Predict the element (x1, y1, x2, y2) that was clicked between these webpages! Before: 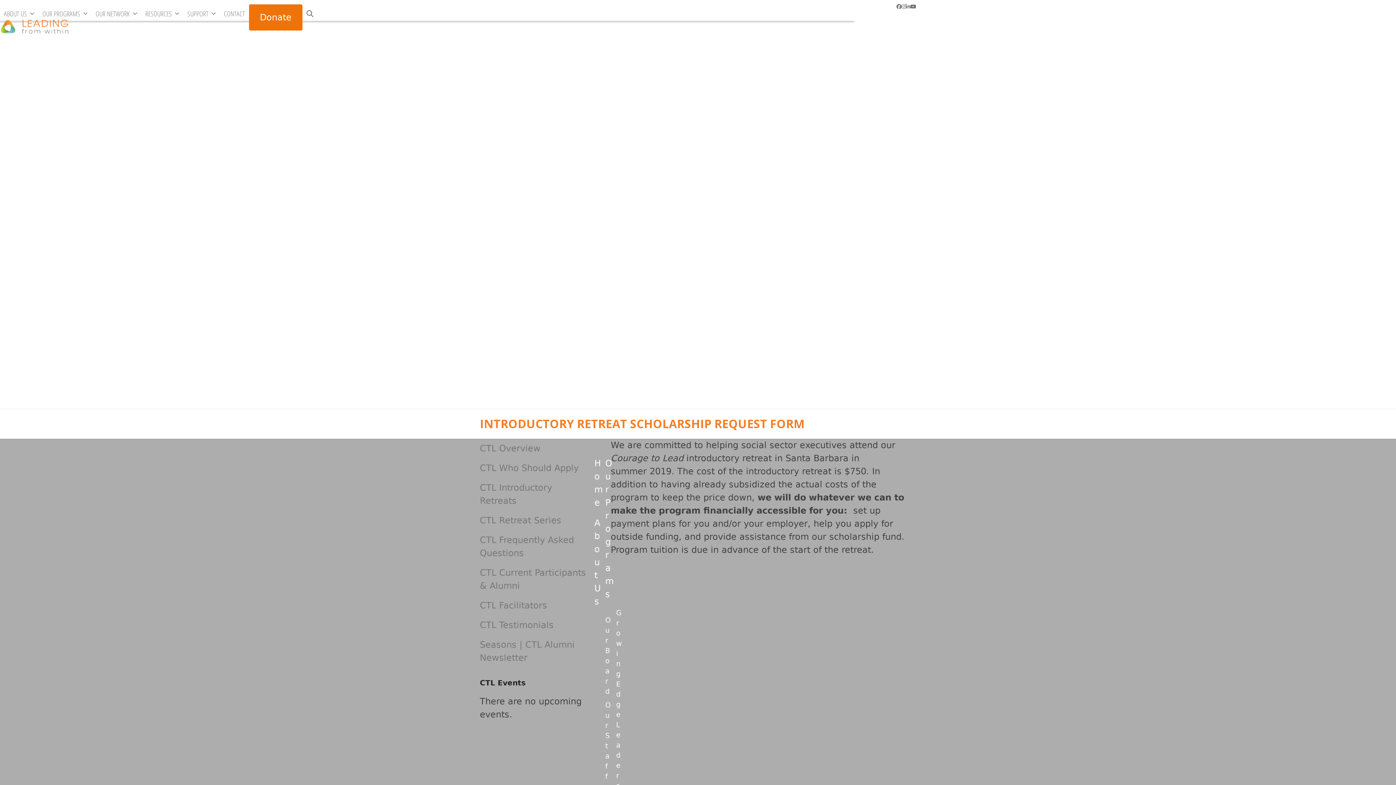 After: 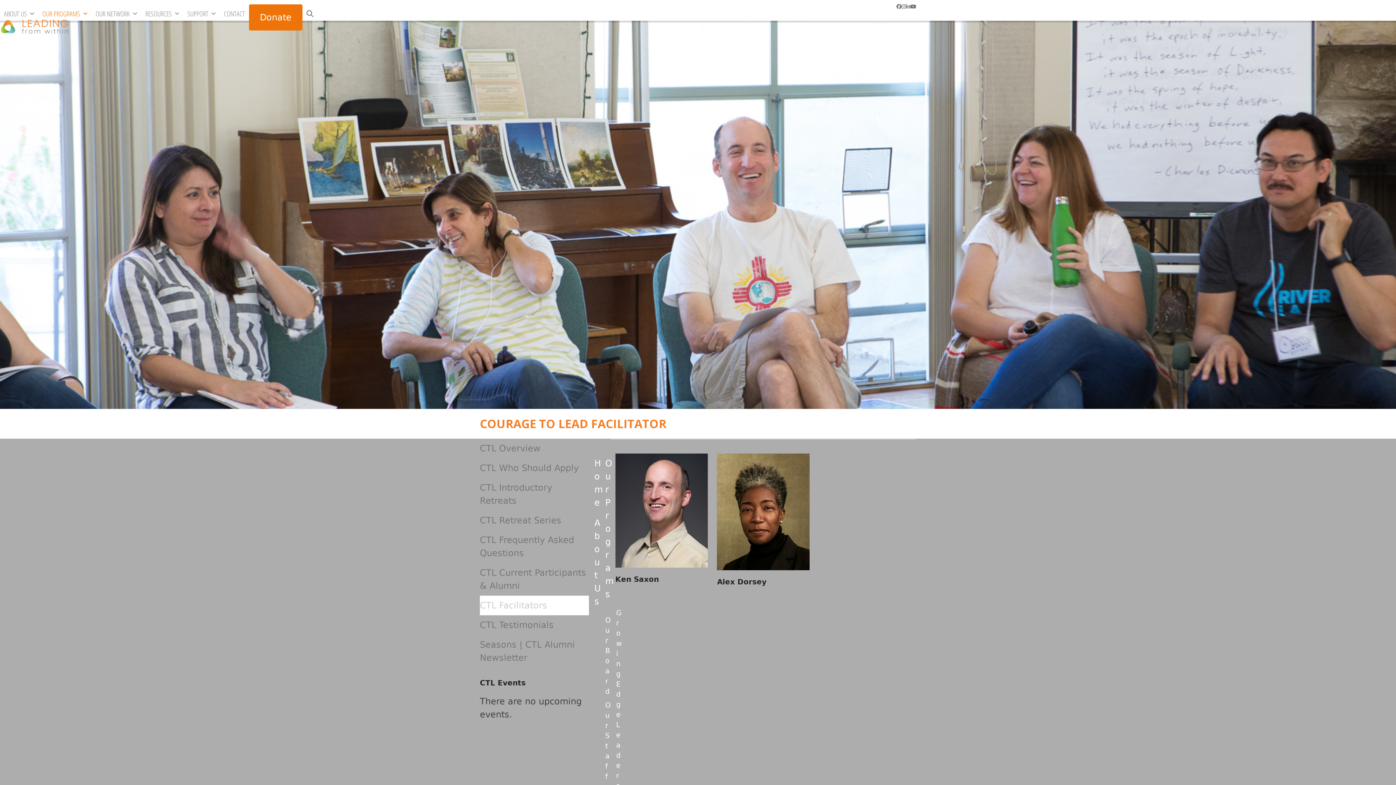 Action: bbox: (480, 596, 589, 615) label: CTL Facilitators